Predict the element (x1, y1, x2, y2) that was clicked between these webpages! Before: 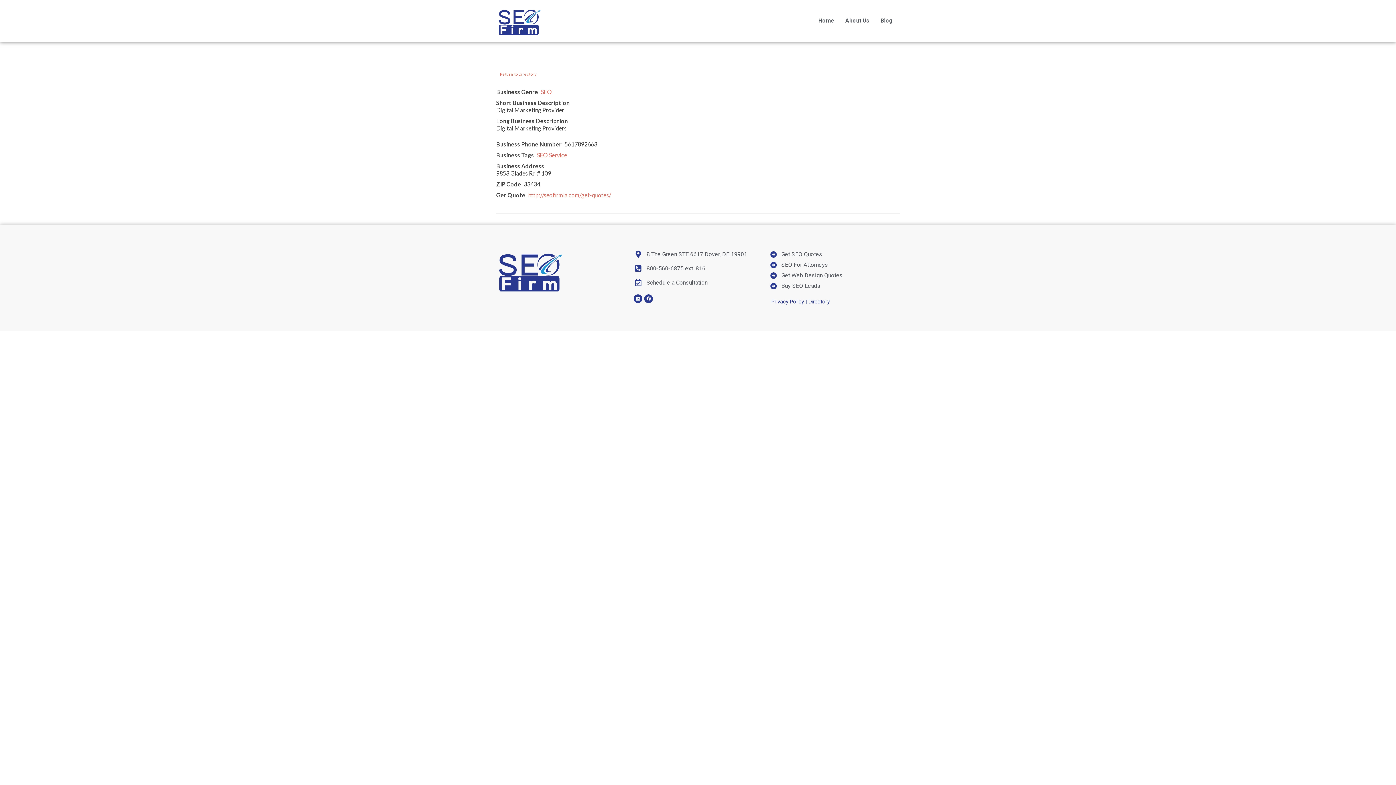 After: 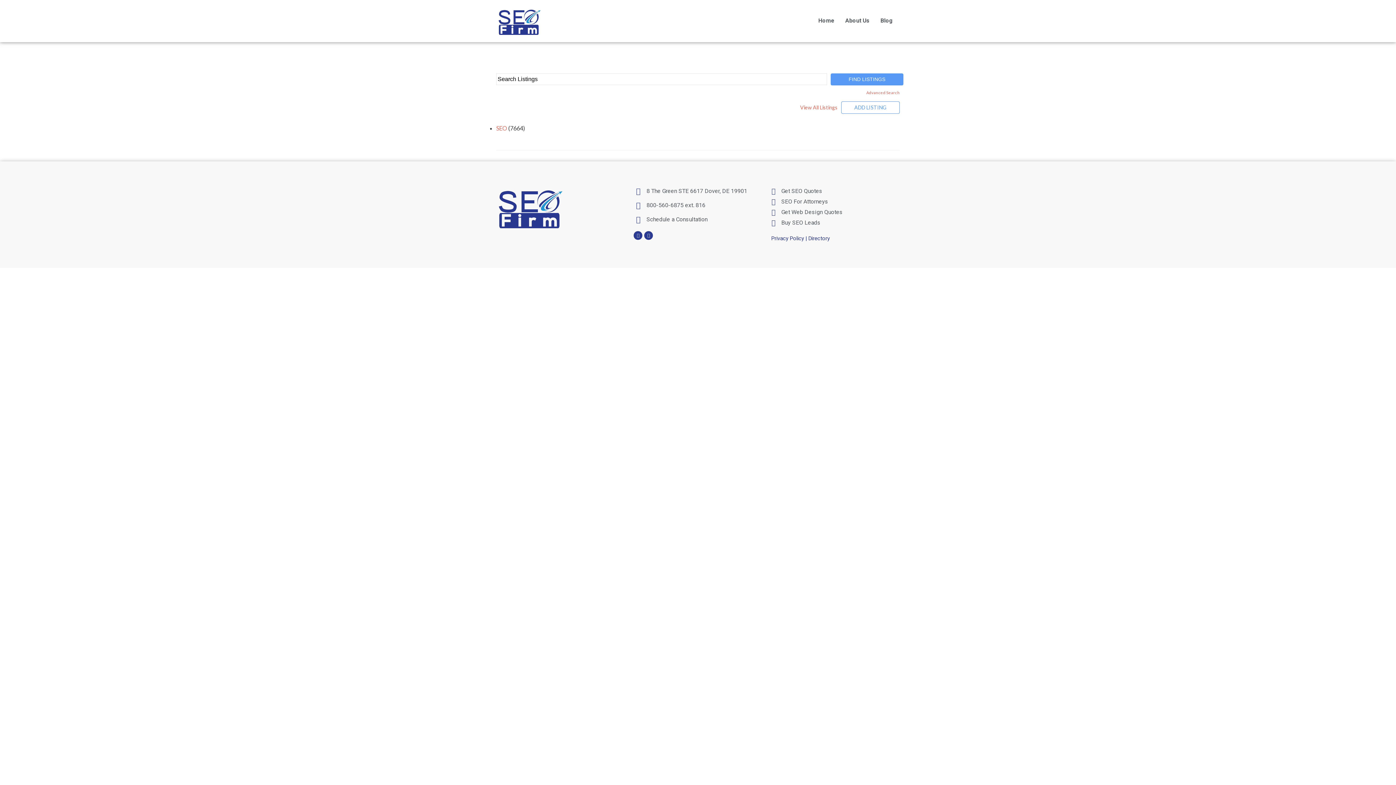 Action: bbox: (808, 298, 830, 305) label: Directory